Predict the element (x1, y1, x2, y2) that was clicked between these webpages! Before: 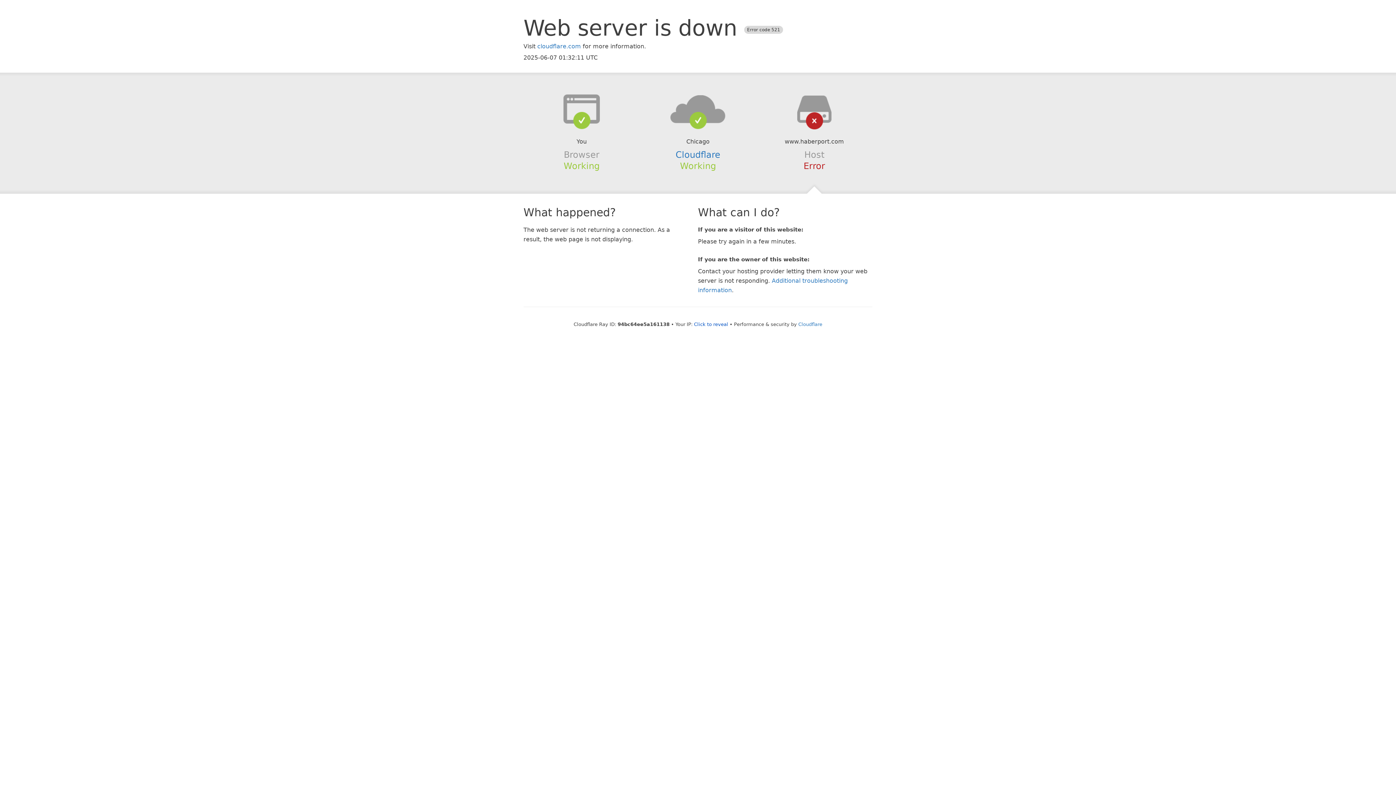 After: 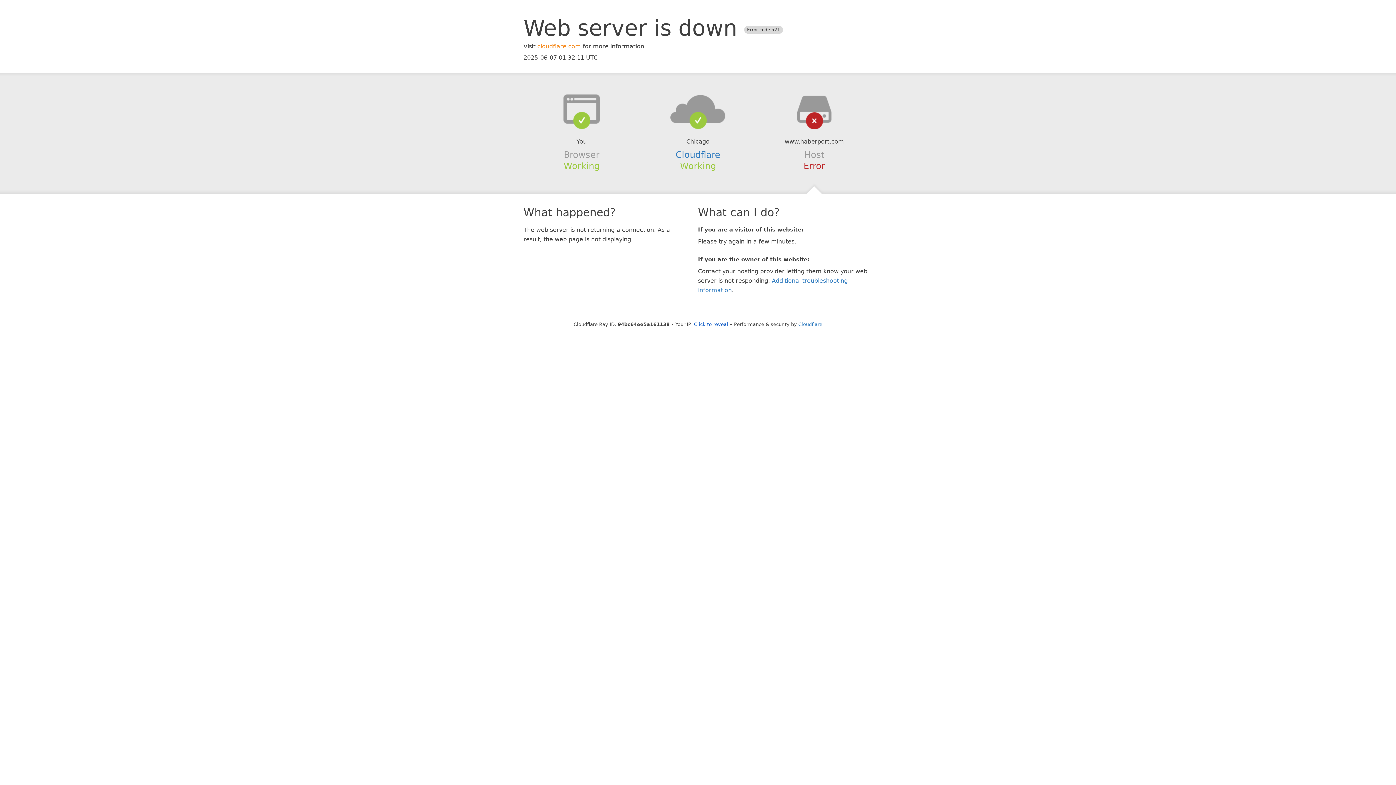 Action: bbox: (537, 42, 581, 49) label: cloudflare.com